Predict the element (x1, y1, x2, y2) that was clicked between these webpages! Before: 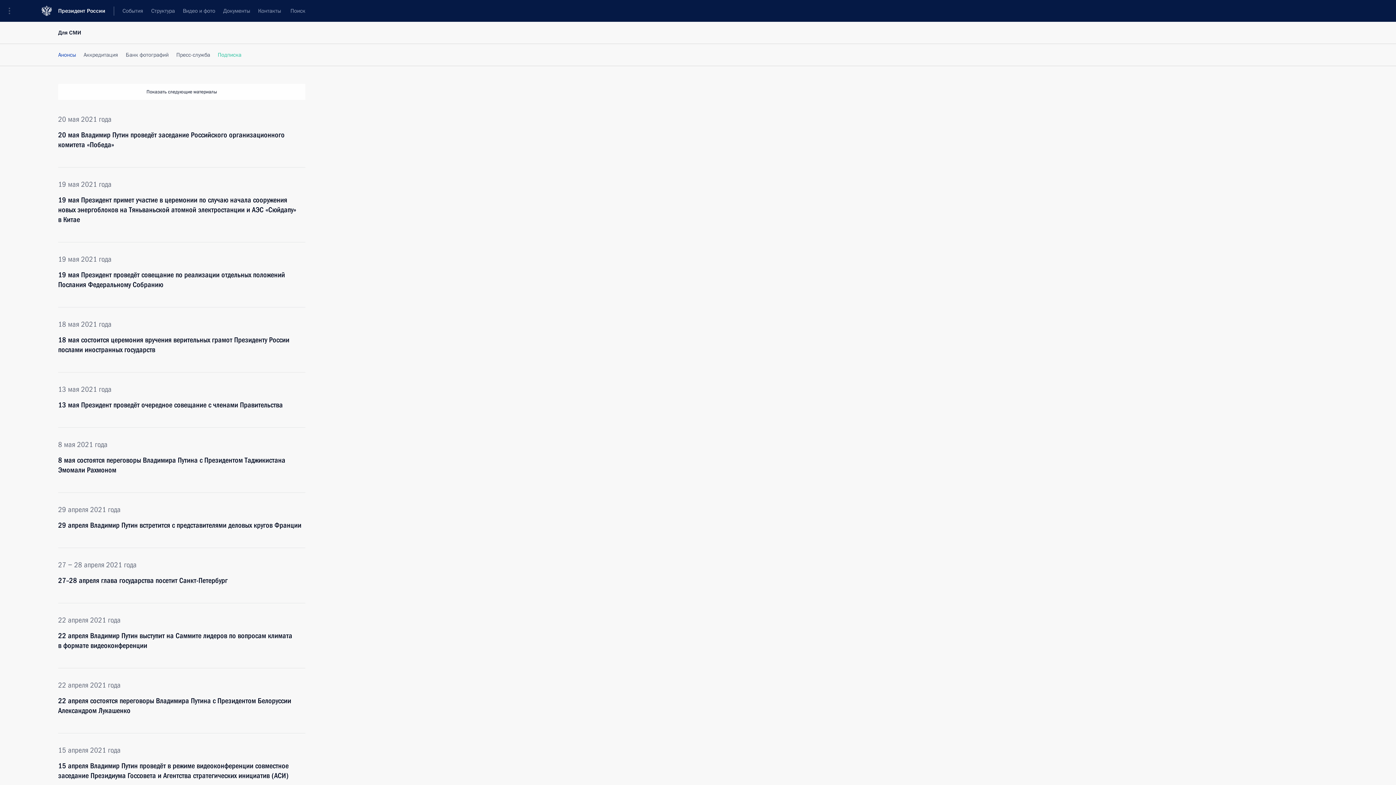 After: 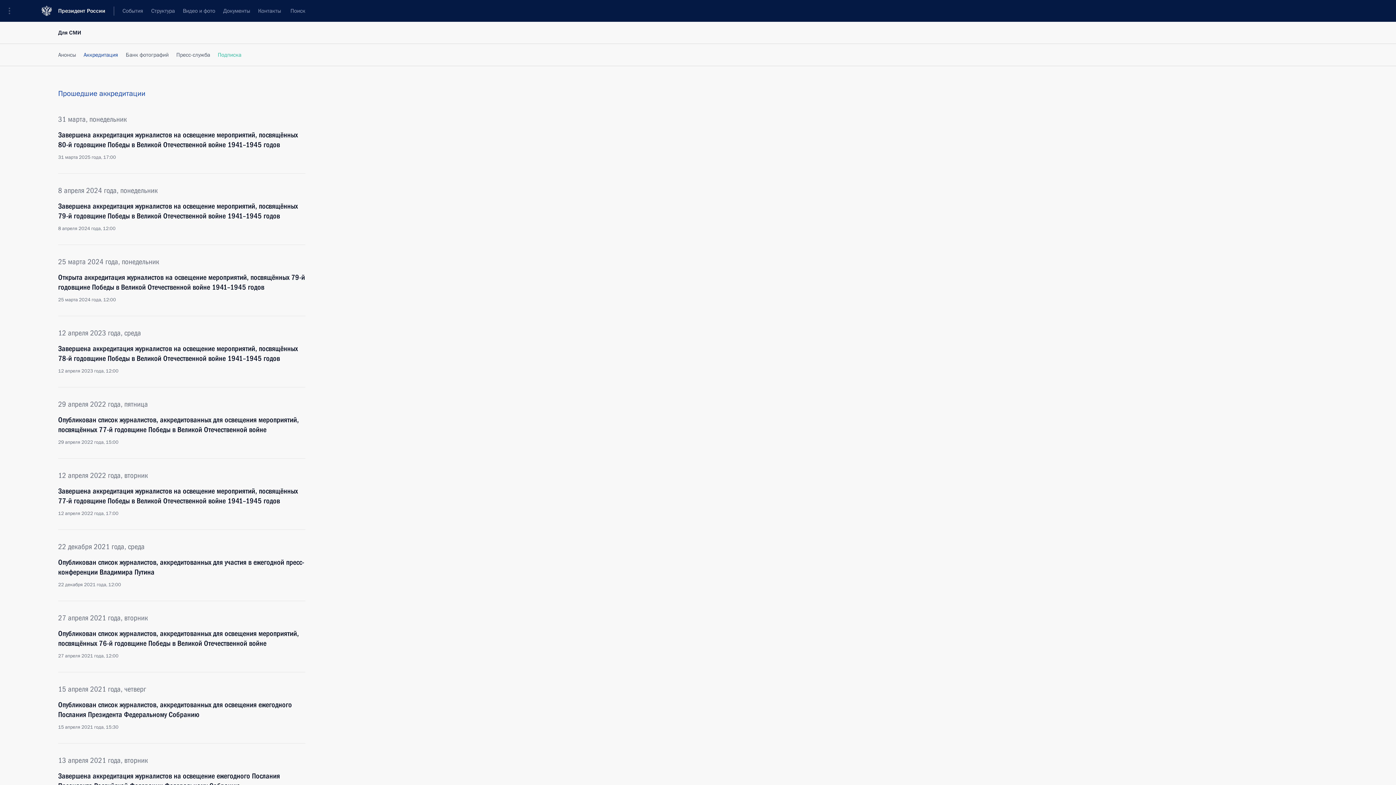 Action: label: Аккредитация bbox: (80, 44, 121, 65)